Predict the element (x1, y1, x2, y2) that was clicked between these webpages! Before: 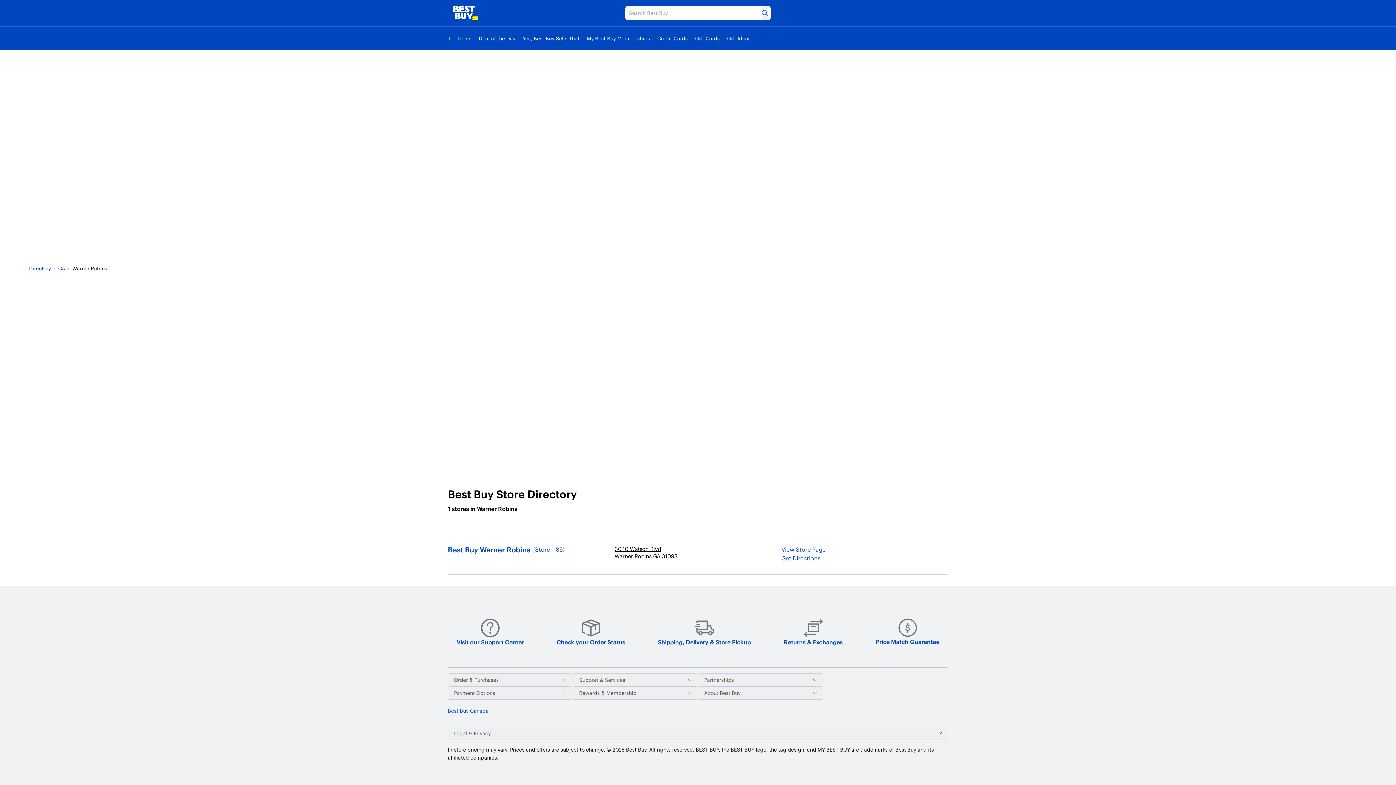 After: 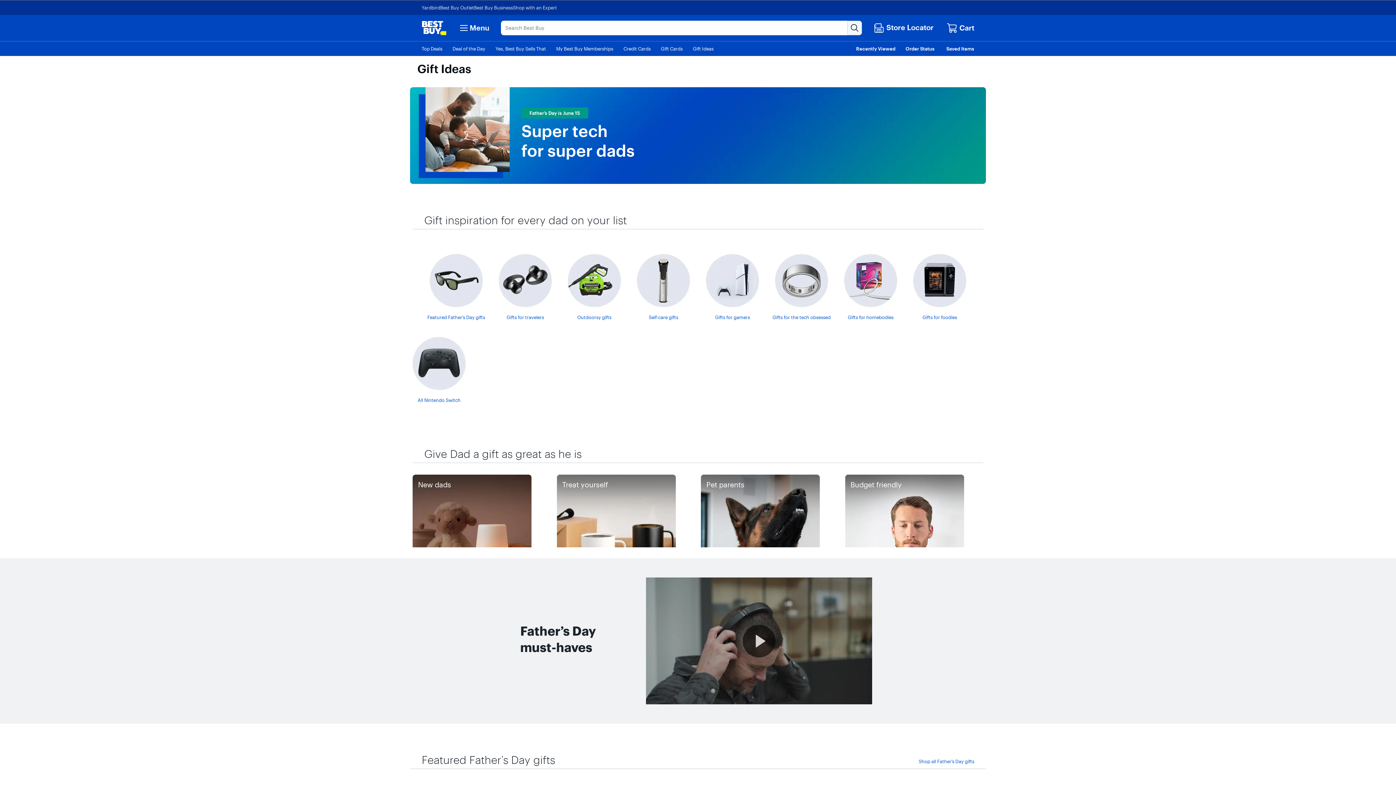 Action: bbox: (727, 35, 750, 41) label: Gift Ideas